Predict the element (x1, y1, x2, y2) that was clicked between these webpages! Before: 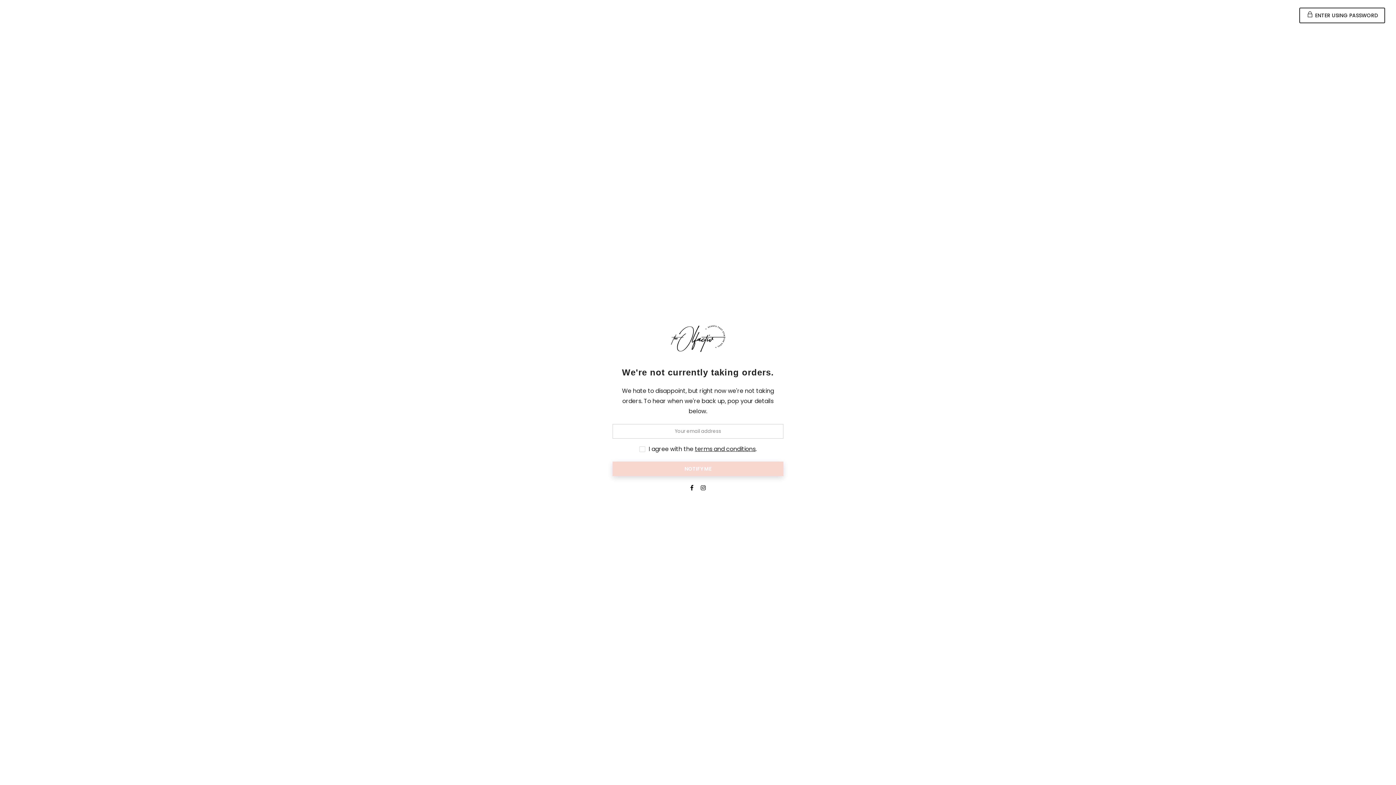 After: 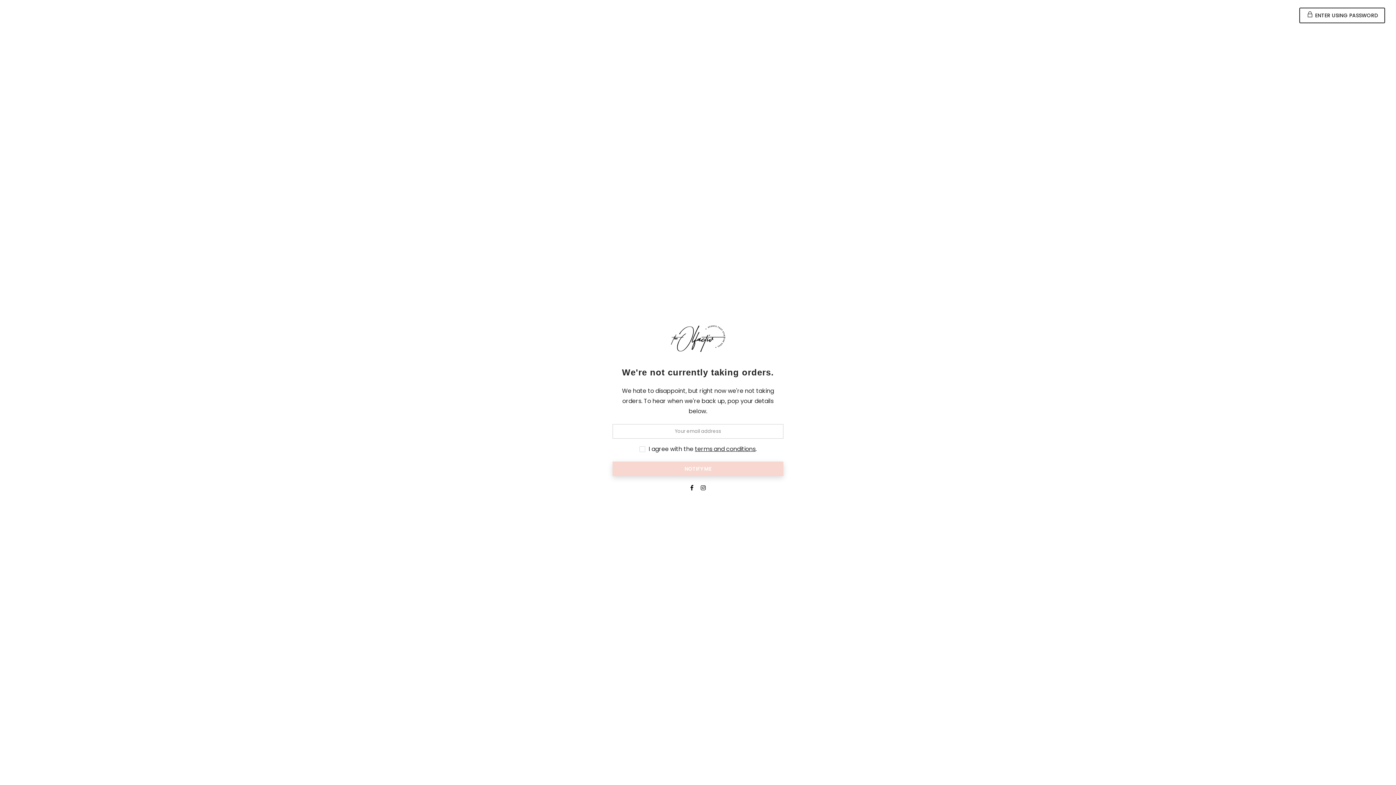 Action: bbox: (670, 322, 726, 354)